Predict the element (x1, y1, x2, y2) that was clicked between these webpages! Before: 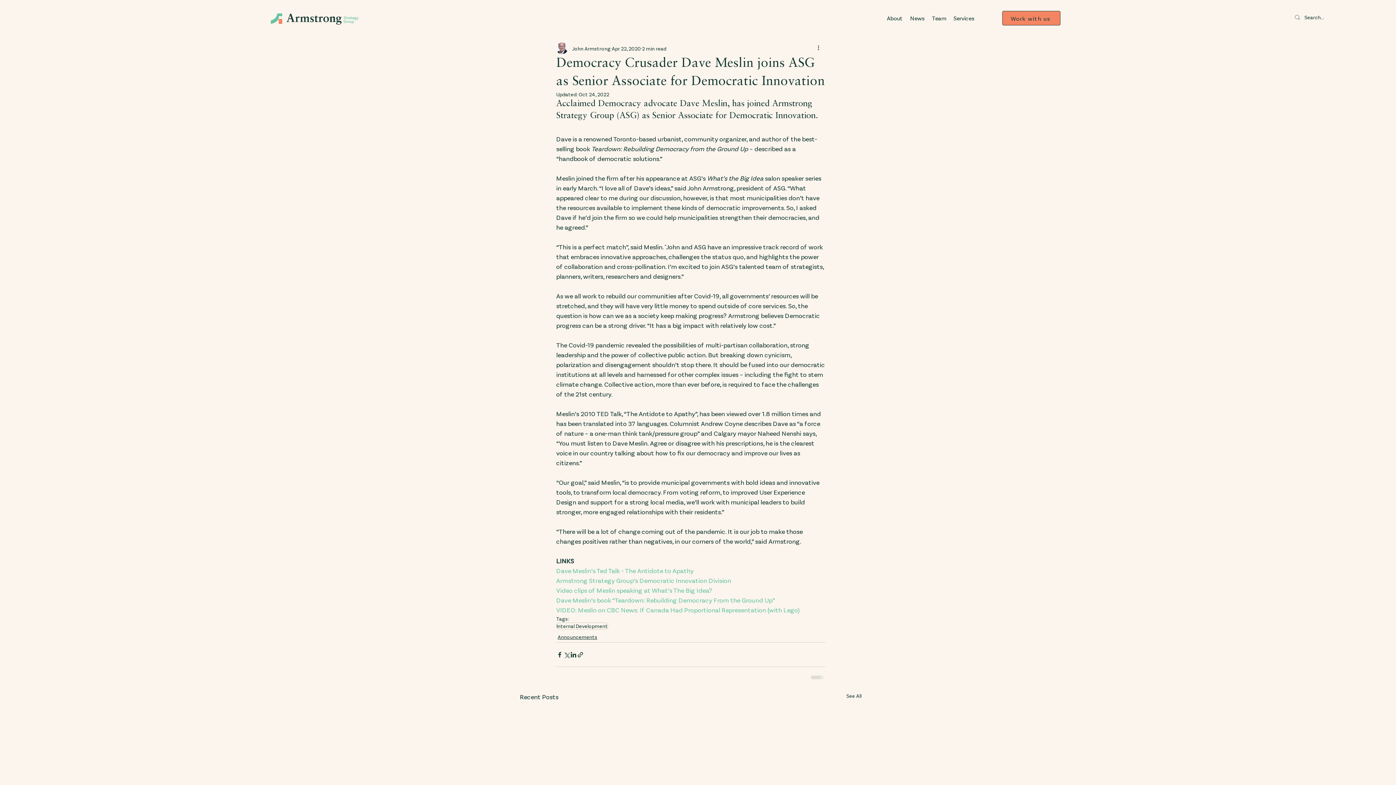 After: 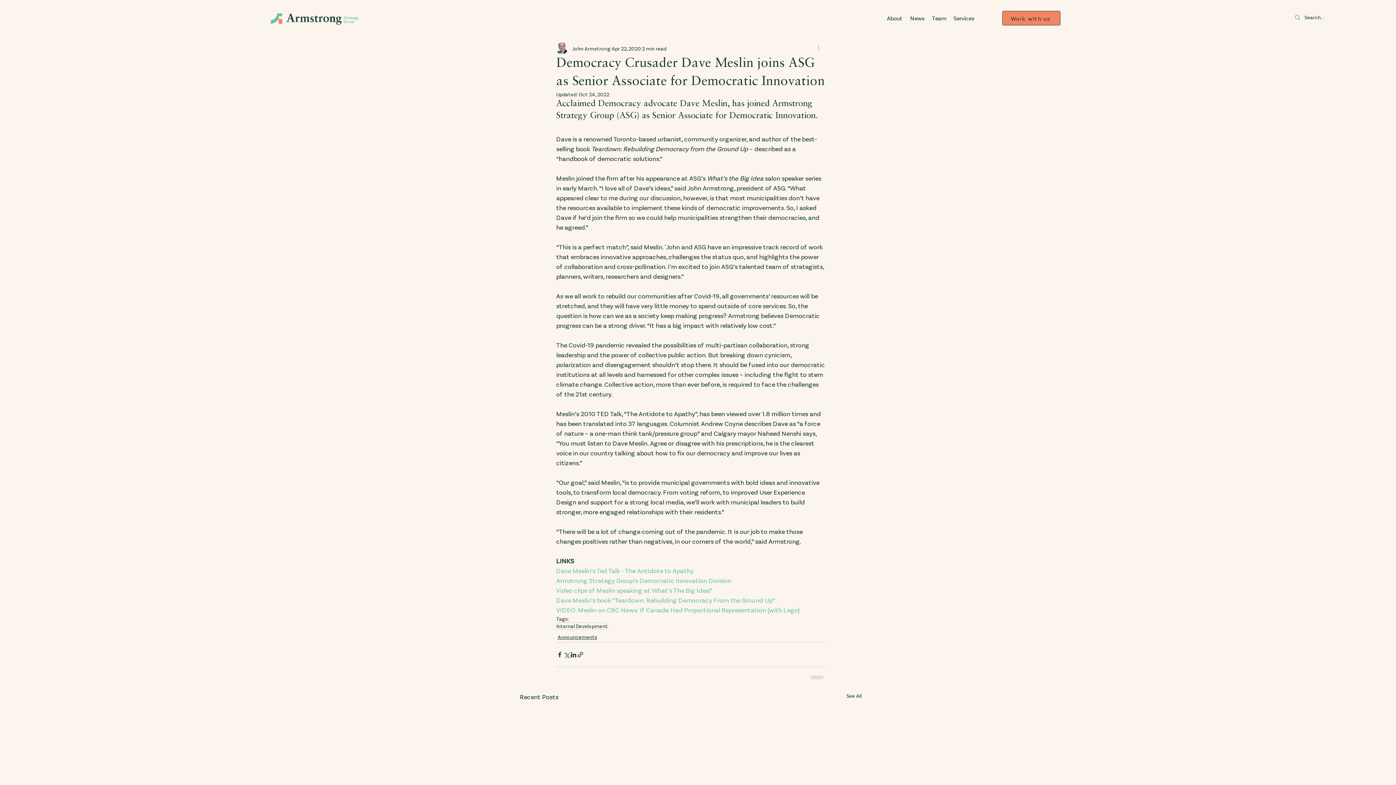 Action: bbox: (816, 44, 825, 52) label: More actions